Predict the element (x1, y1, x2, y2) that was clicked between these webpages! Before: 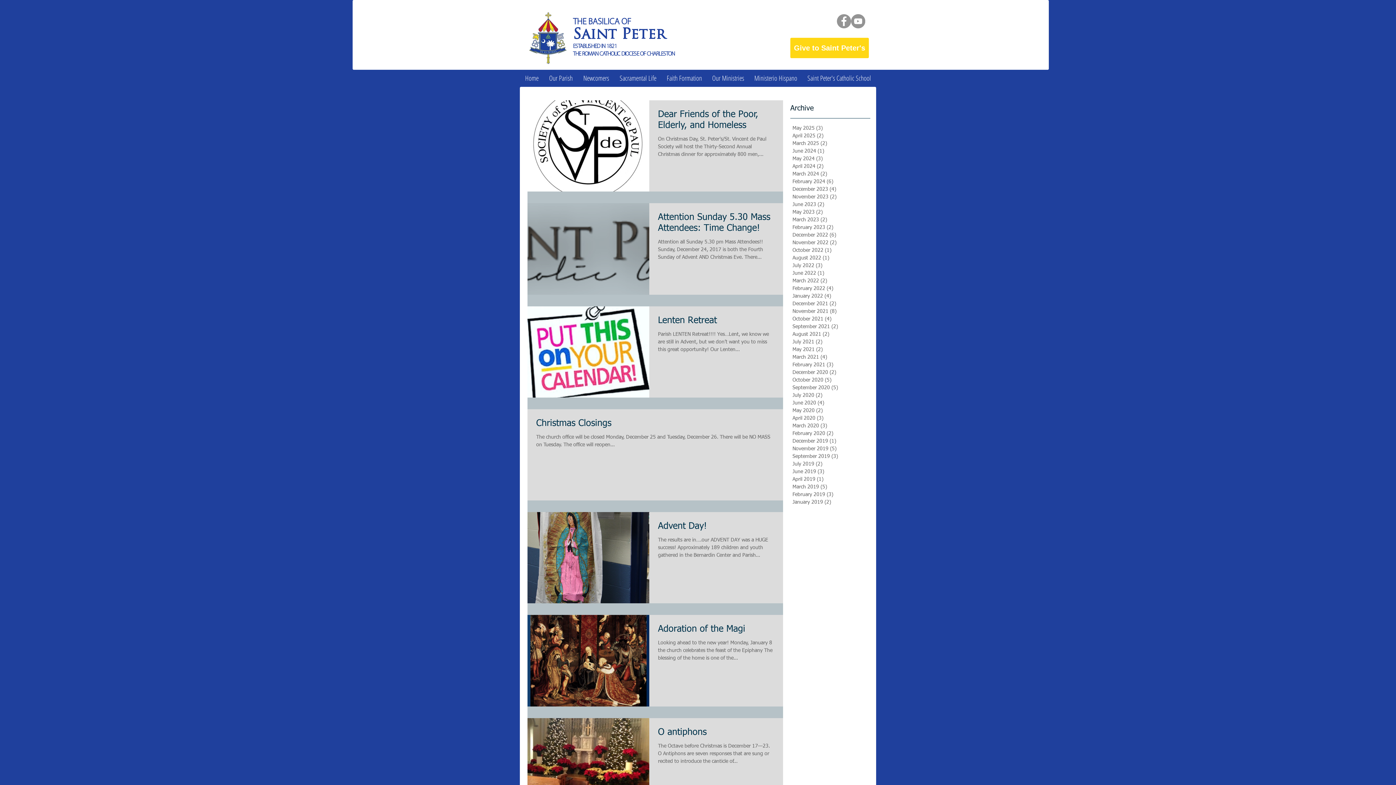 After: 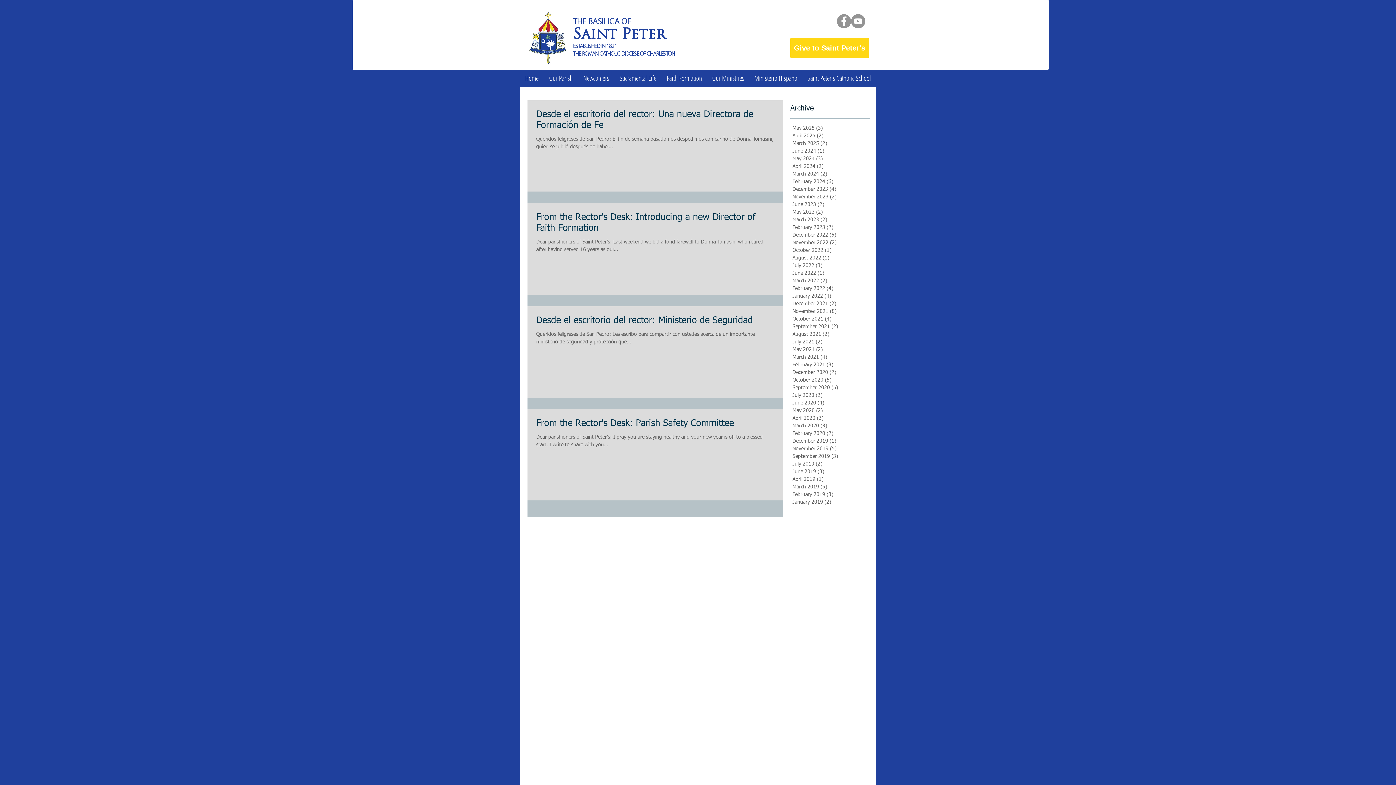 Action: label: January 2022 (4)
4 posts bbox: (792, 292, 869, 300)